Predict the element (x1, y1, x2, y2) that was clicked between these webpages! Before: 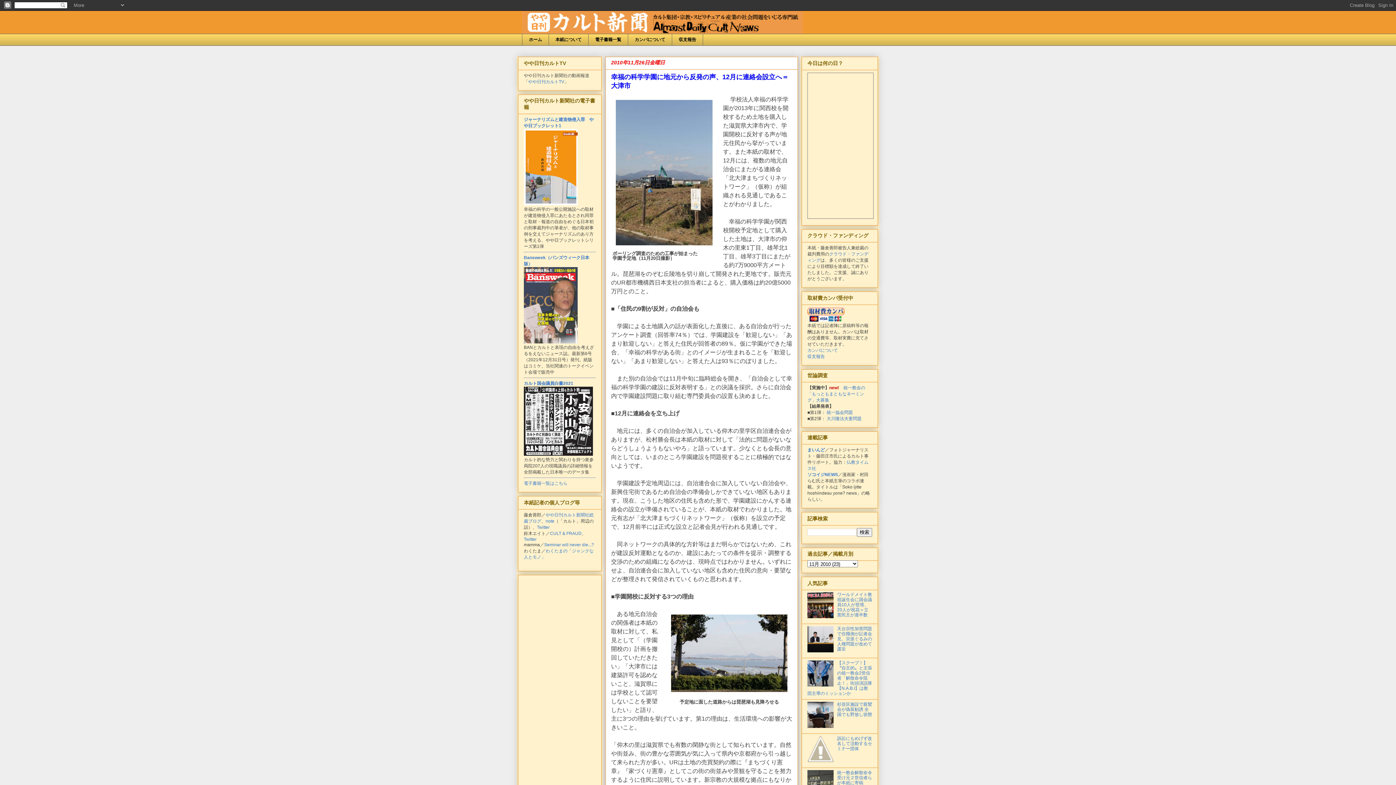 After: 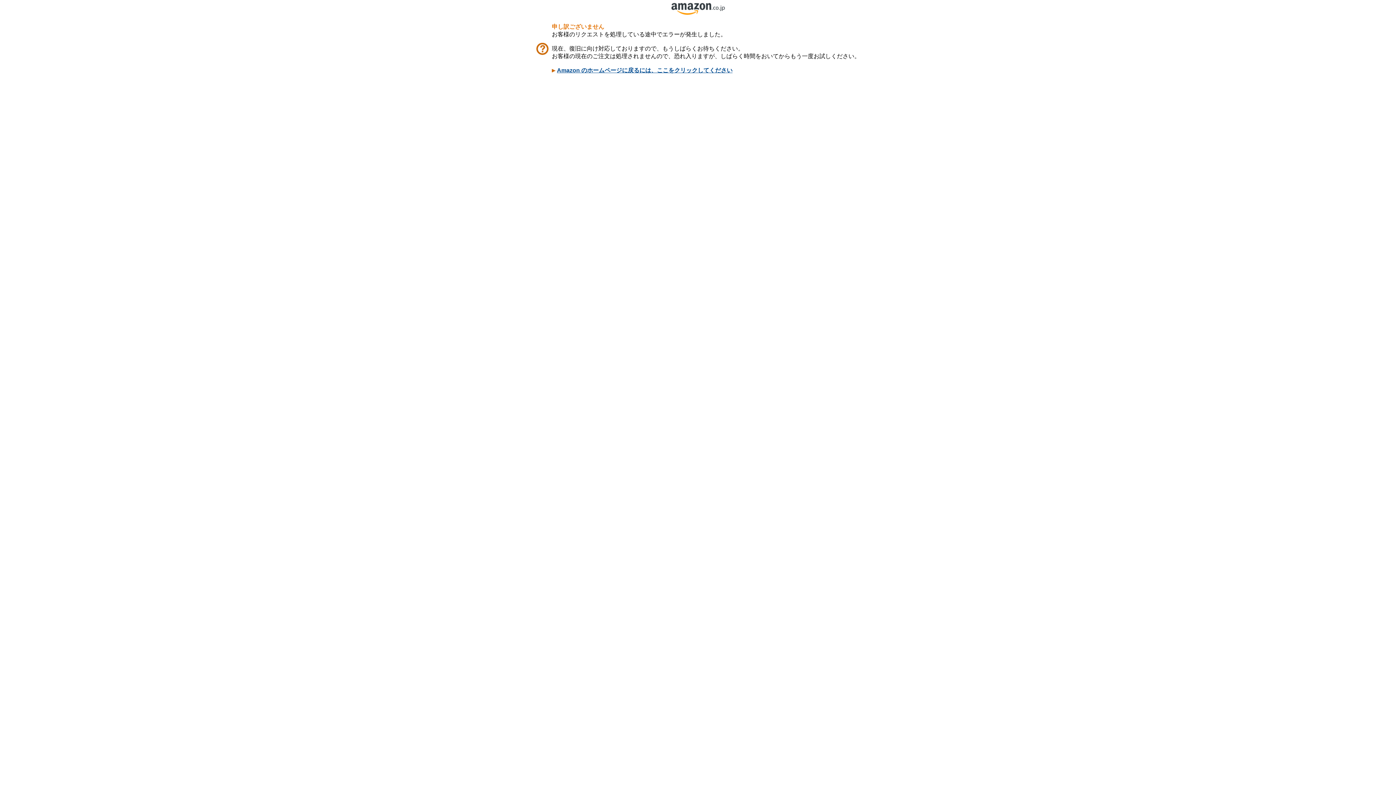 Action: bbox: (524, 201, 577, 206)